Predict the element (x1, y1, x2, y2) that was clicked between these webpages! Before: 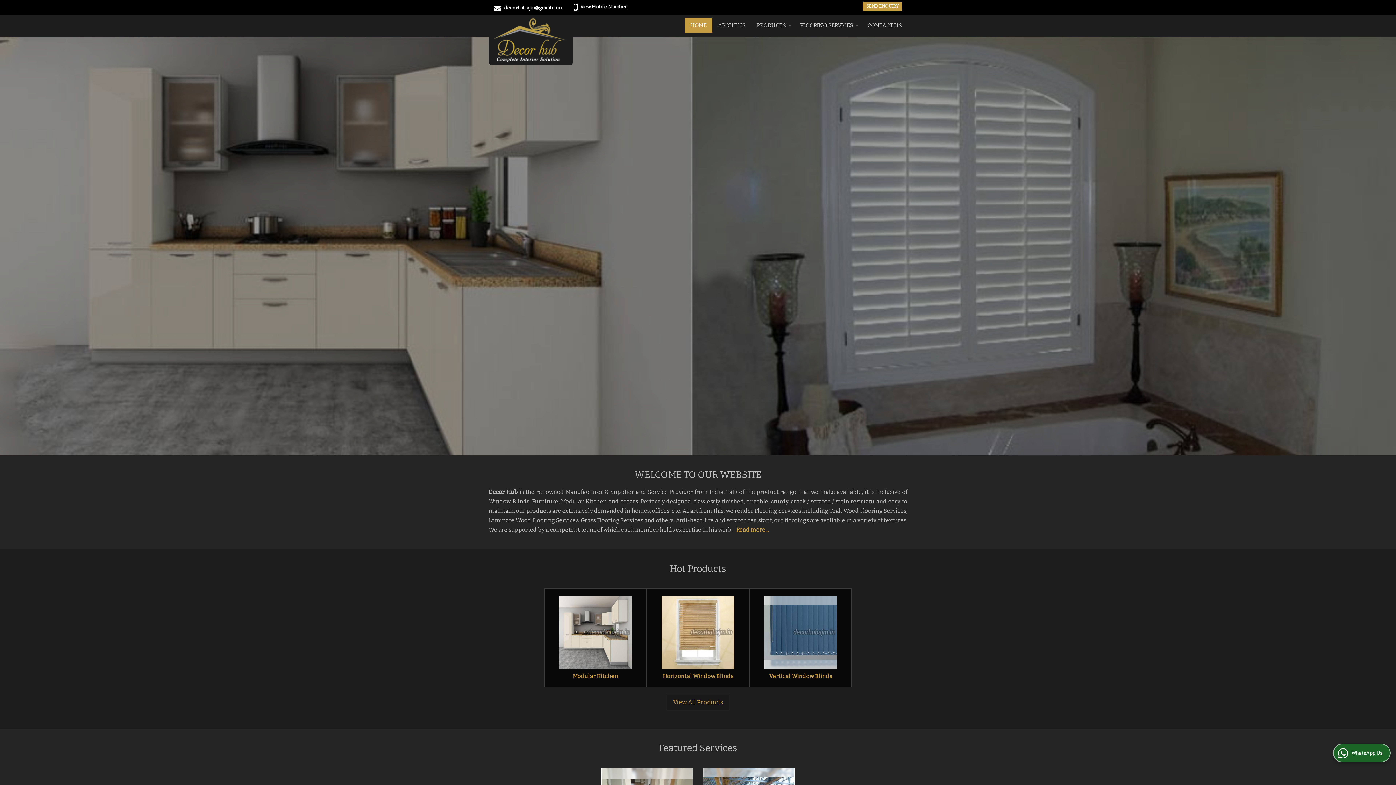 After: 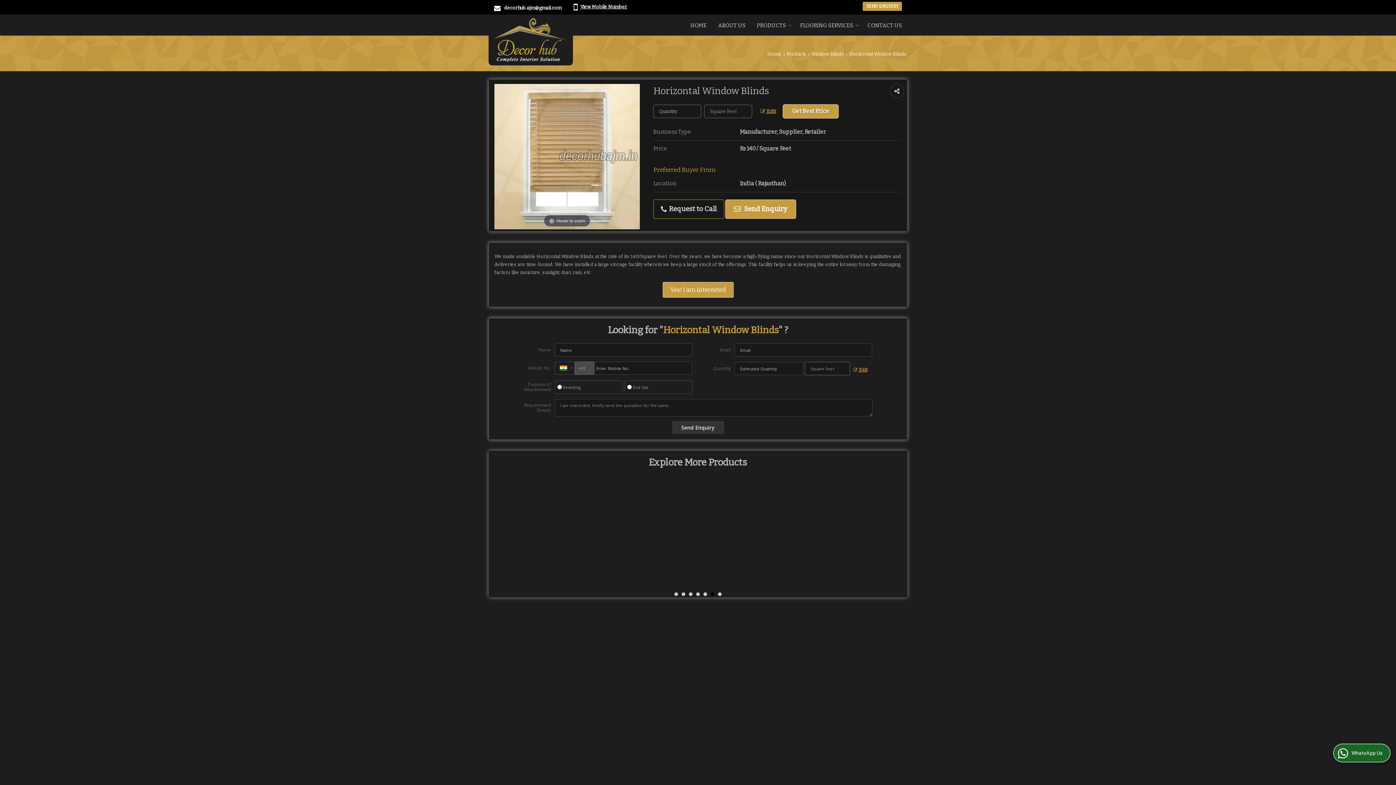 Action: bbox: (662, 673, 733, 680) label: Horizontal Window Blinds